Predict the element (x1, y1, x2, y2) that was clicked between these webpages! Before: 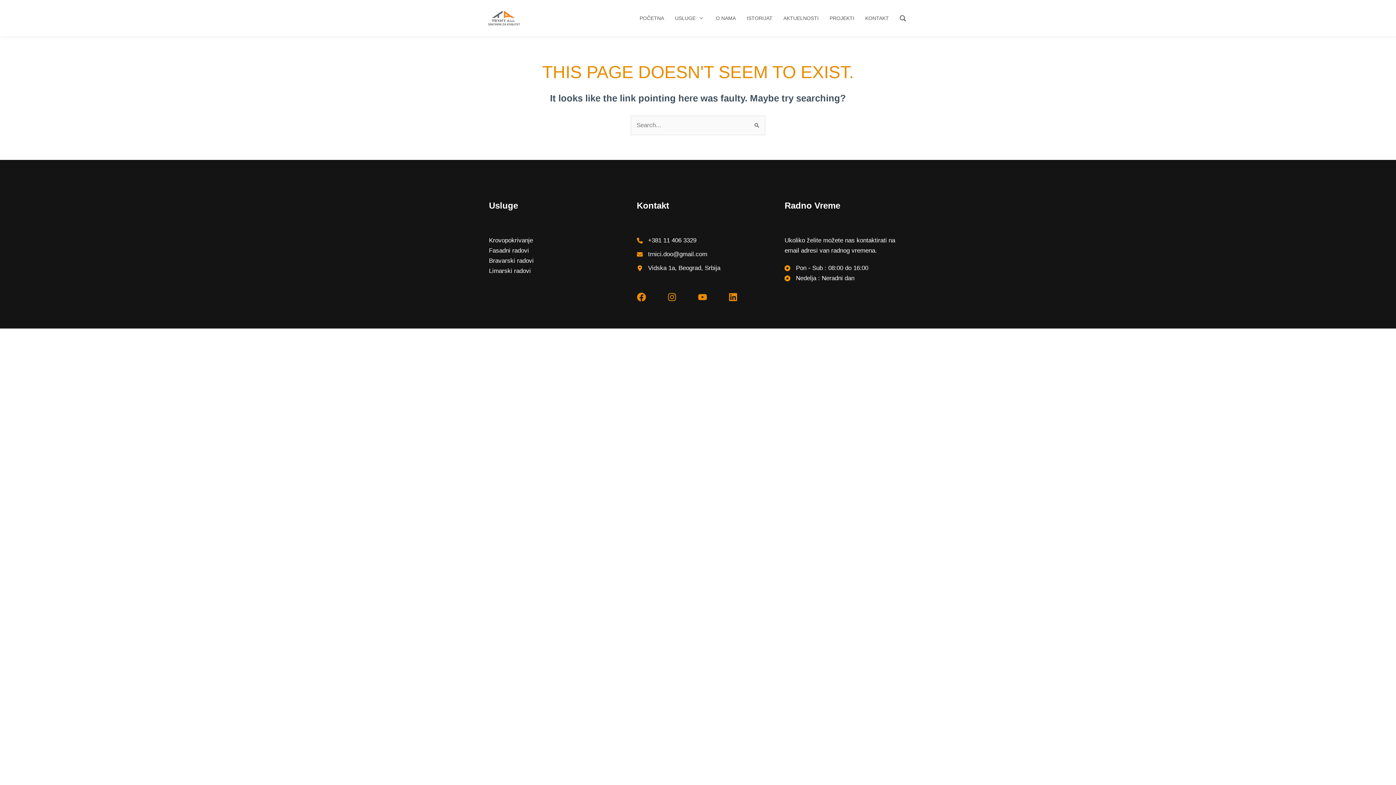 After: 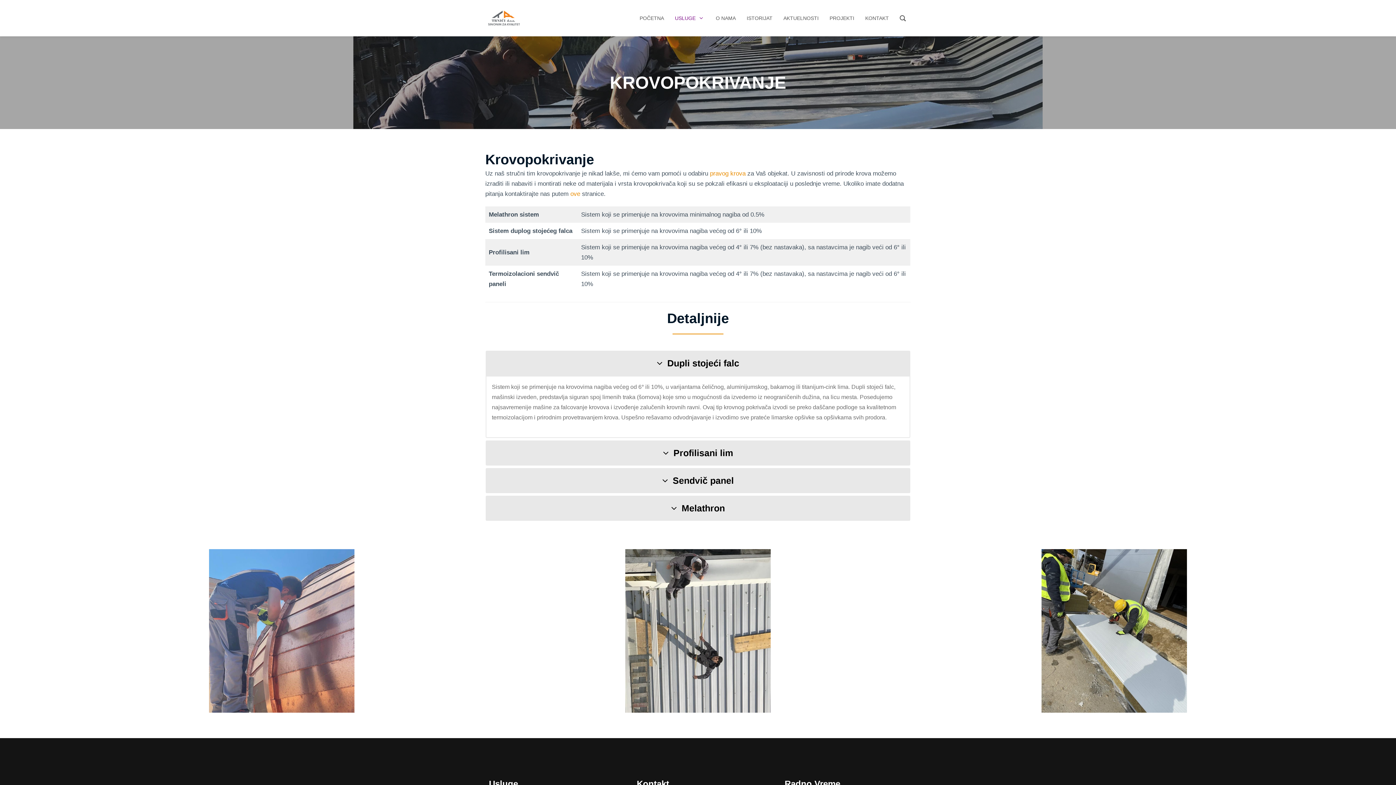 Action: bbox: (489, 237, 533, 244) label: Krovopokrivanje